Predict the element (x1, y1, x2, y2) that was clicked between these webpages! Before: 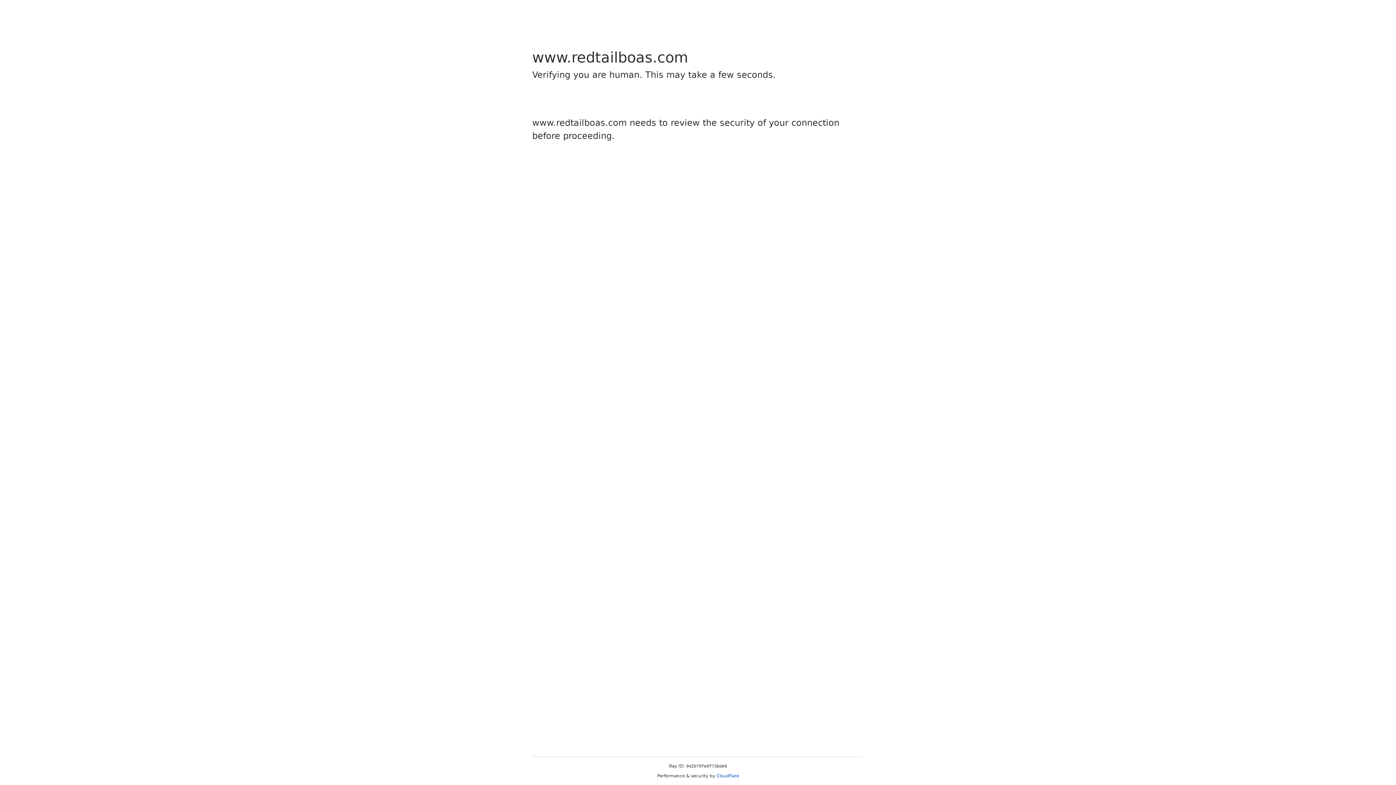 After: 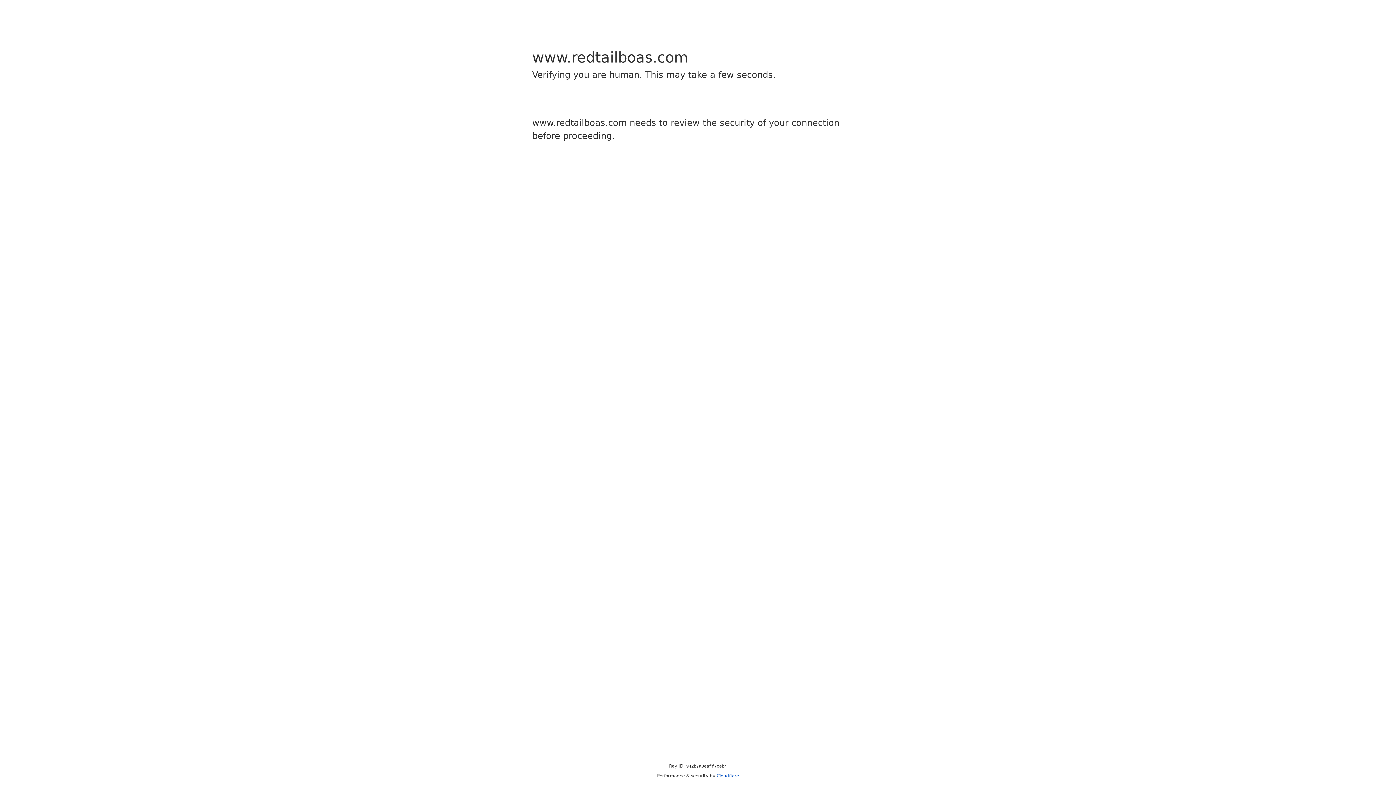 Action: label: Cloudflare bbox: (716, 773, 739, 778)